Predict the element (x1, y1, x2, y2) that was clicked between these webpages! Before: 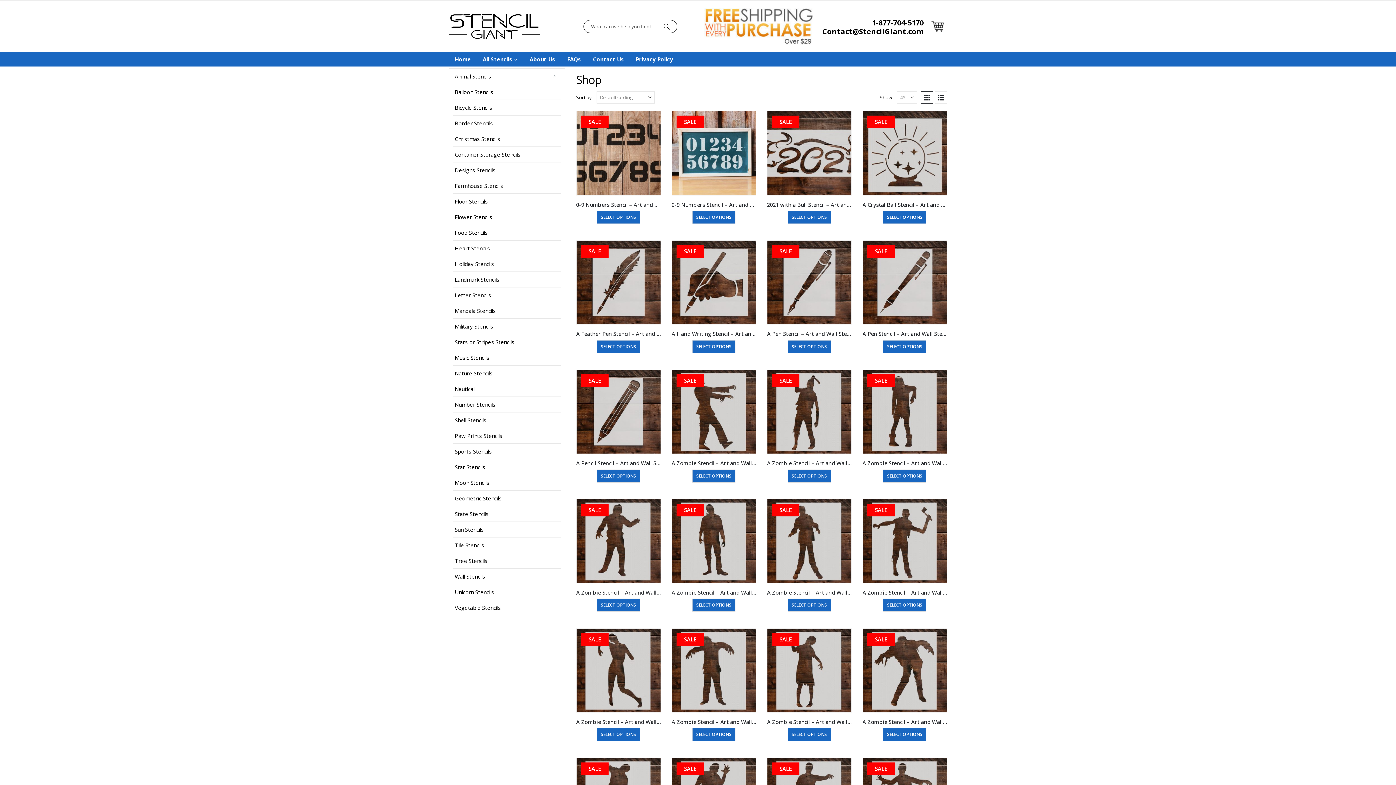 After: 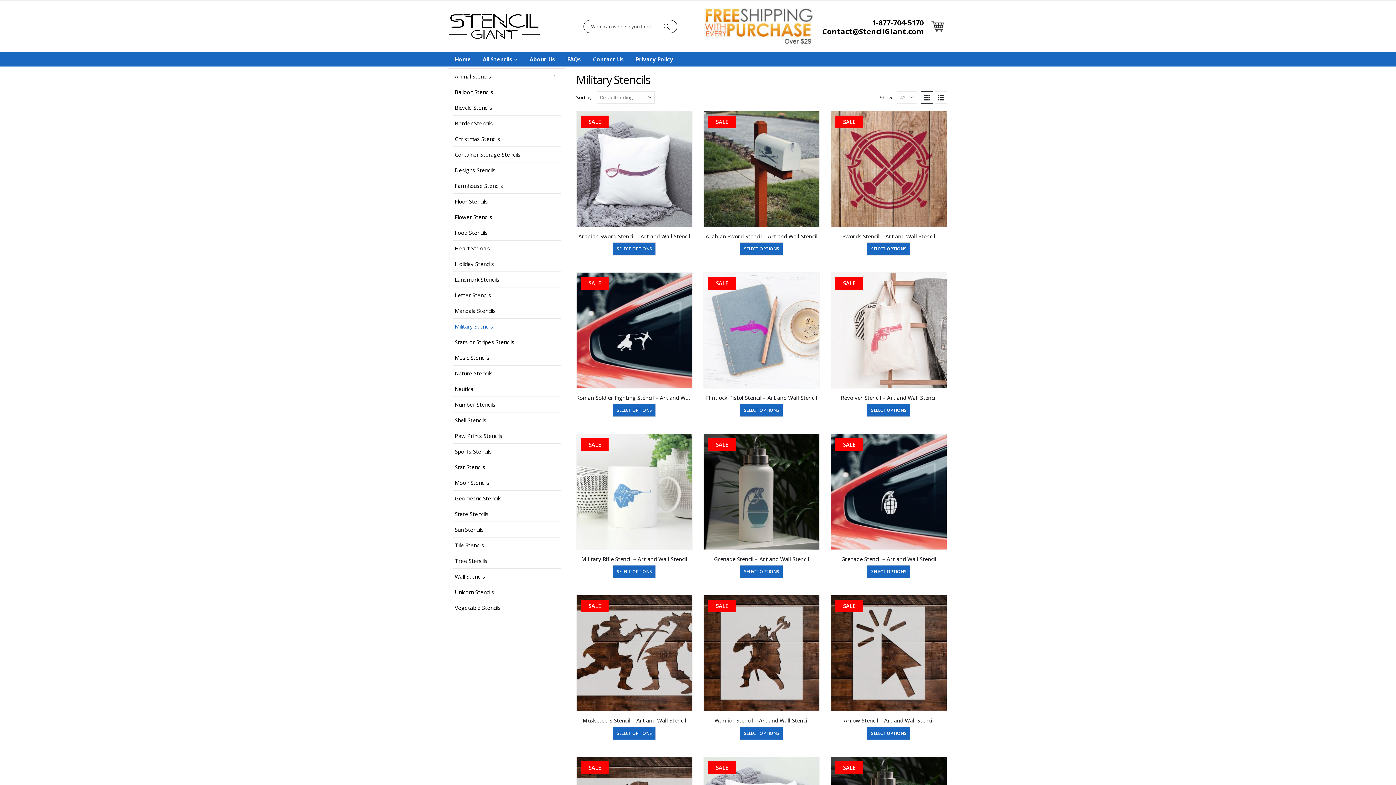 Action: bbox: (453, 318, 561, 333) label: Military Stencils